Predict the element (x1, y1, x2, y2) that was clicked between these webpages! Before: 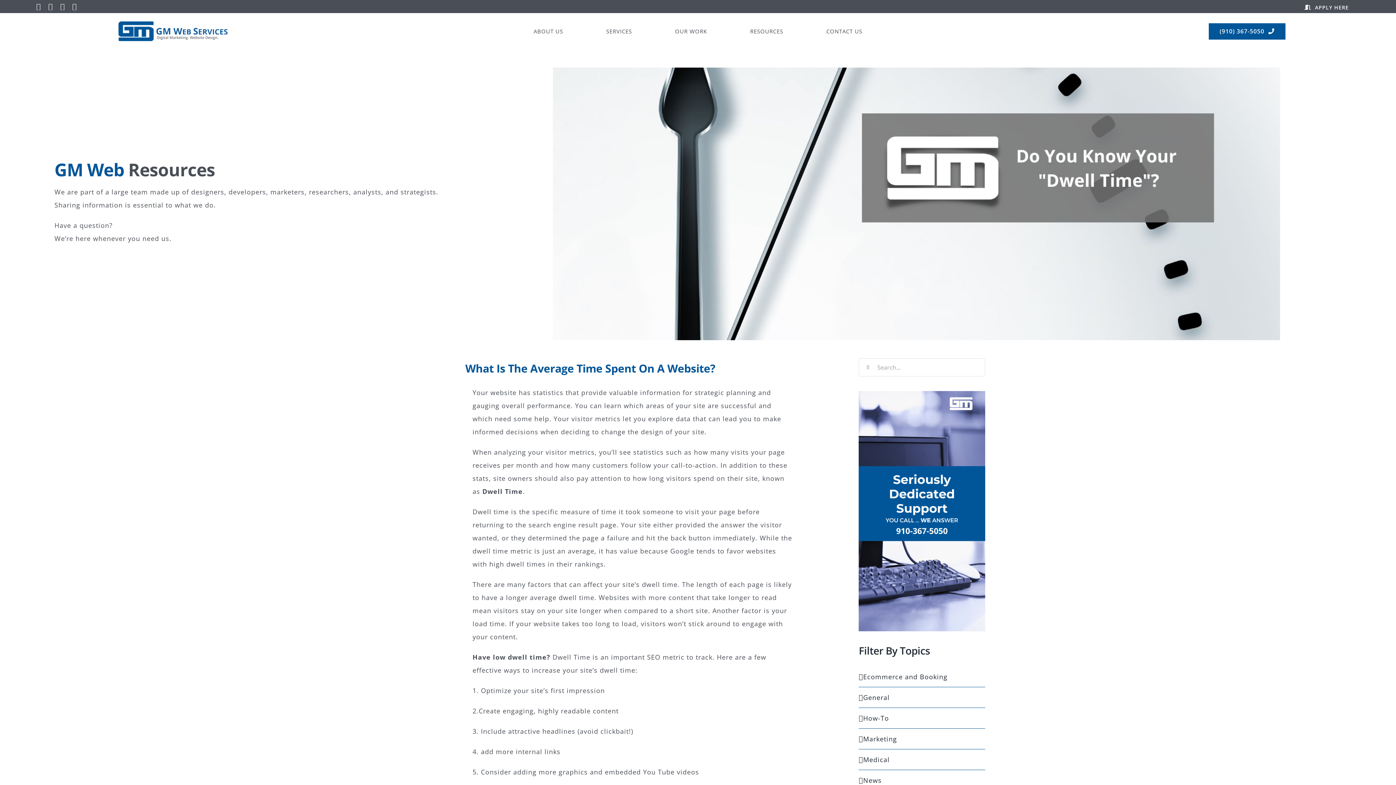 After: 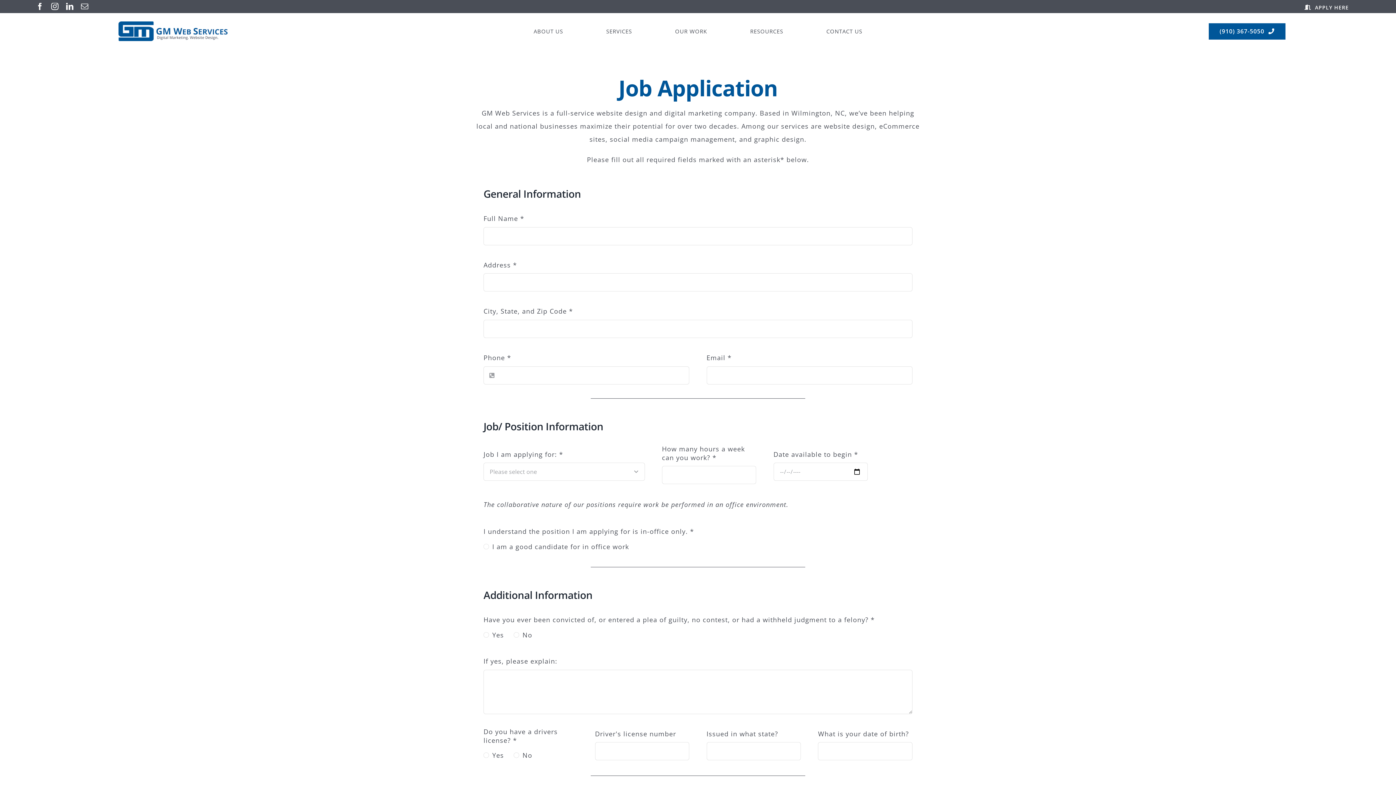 Action: bbox: (1293, 3, 1360, 10) label: APPLY HERE